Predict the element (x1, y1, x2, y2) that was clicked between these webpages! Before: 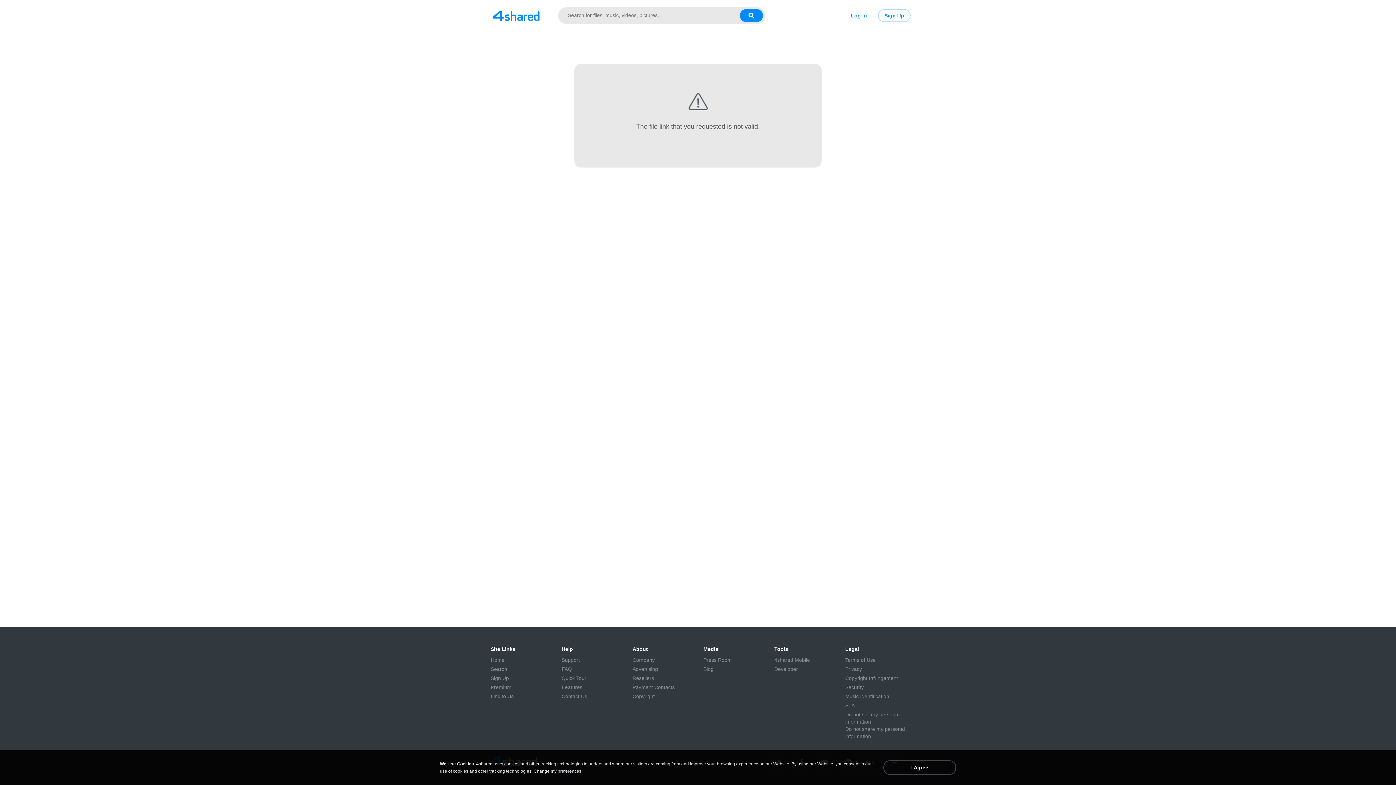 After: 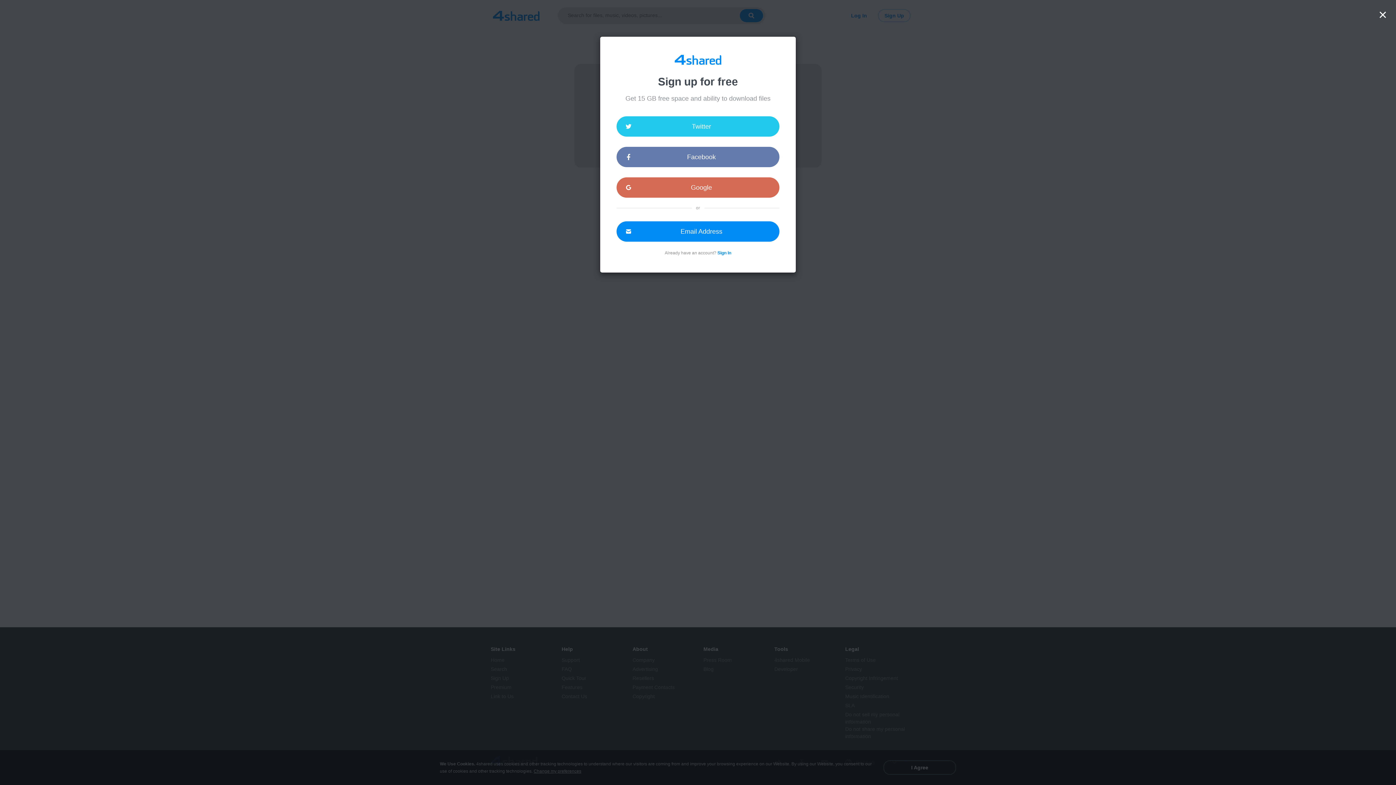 Action: label: Sign Up bbox: (878, 9, 910, 22)